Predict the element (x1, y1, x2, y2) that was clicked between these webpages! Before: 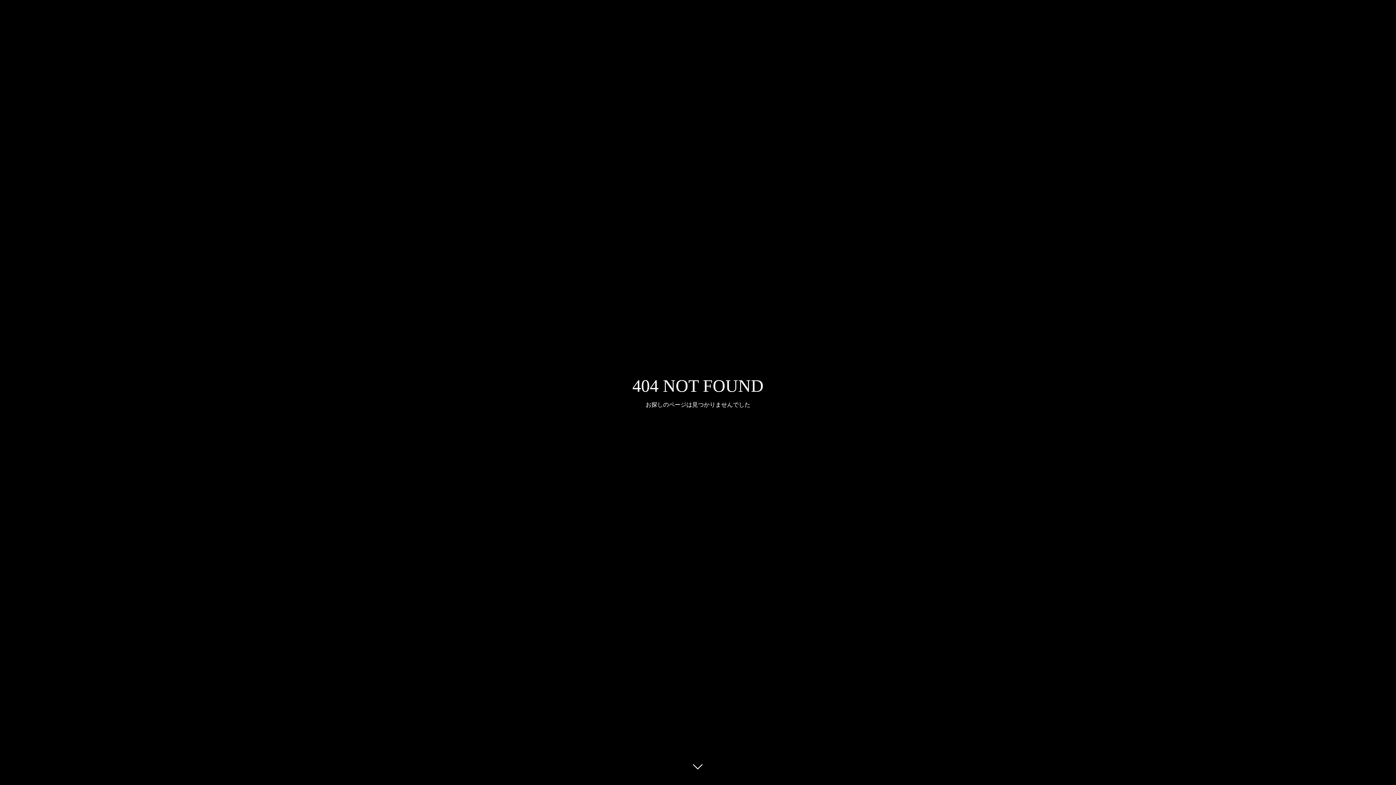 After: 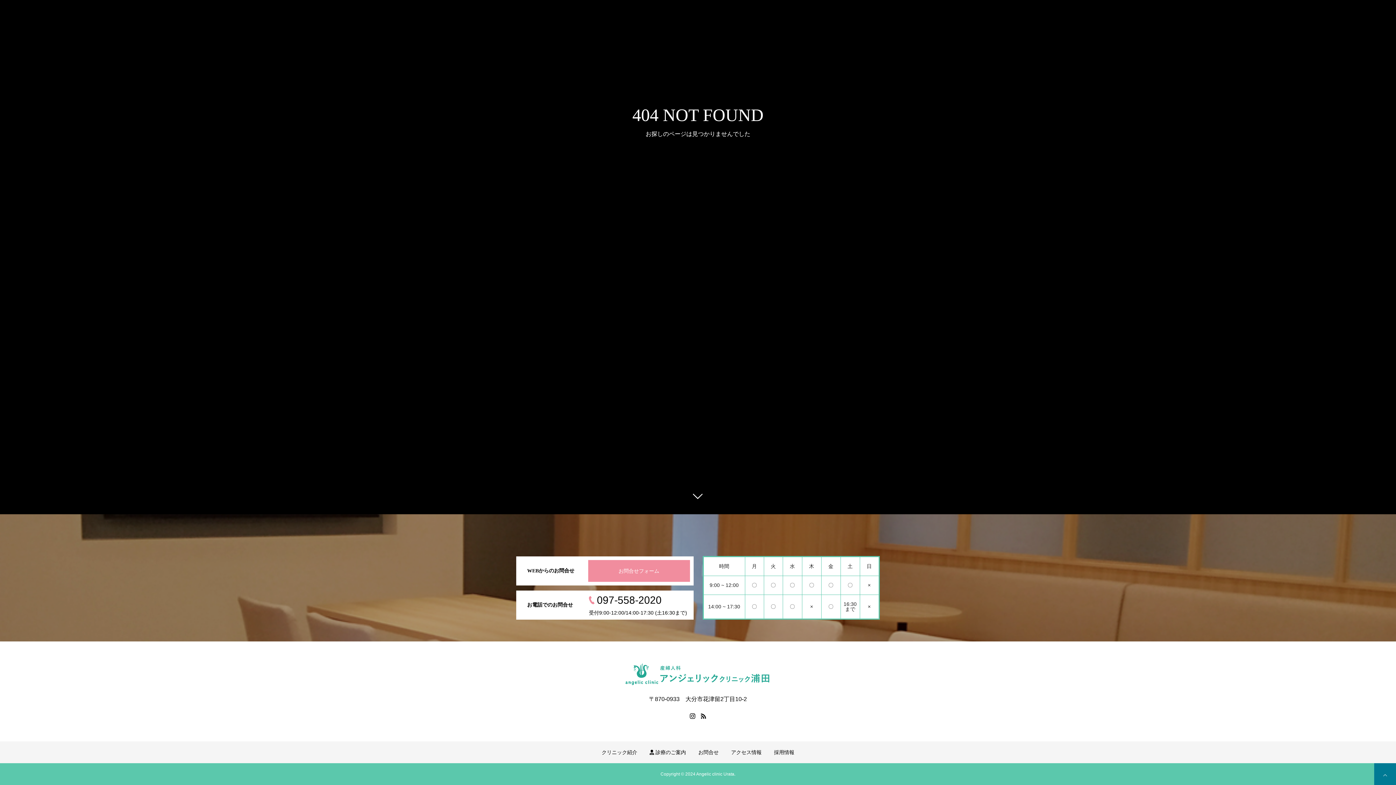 Action: bbox: (687, 760, 709, 781)